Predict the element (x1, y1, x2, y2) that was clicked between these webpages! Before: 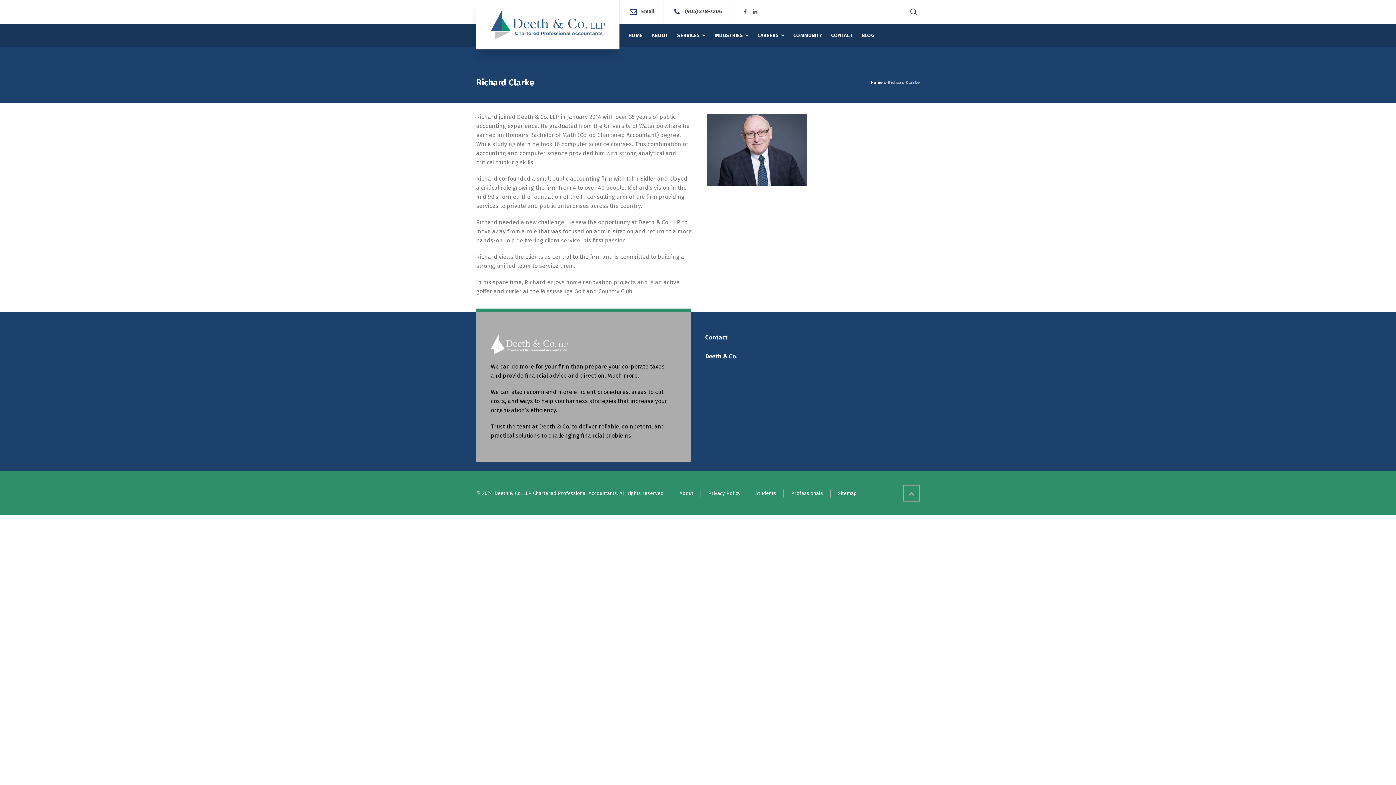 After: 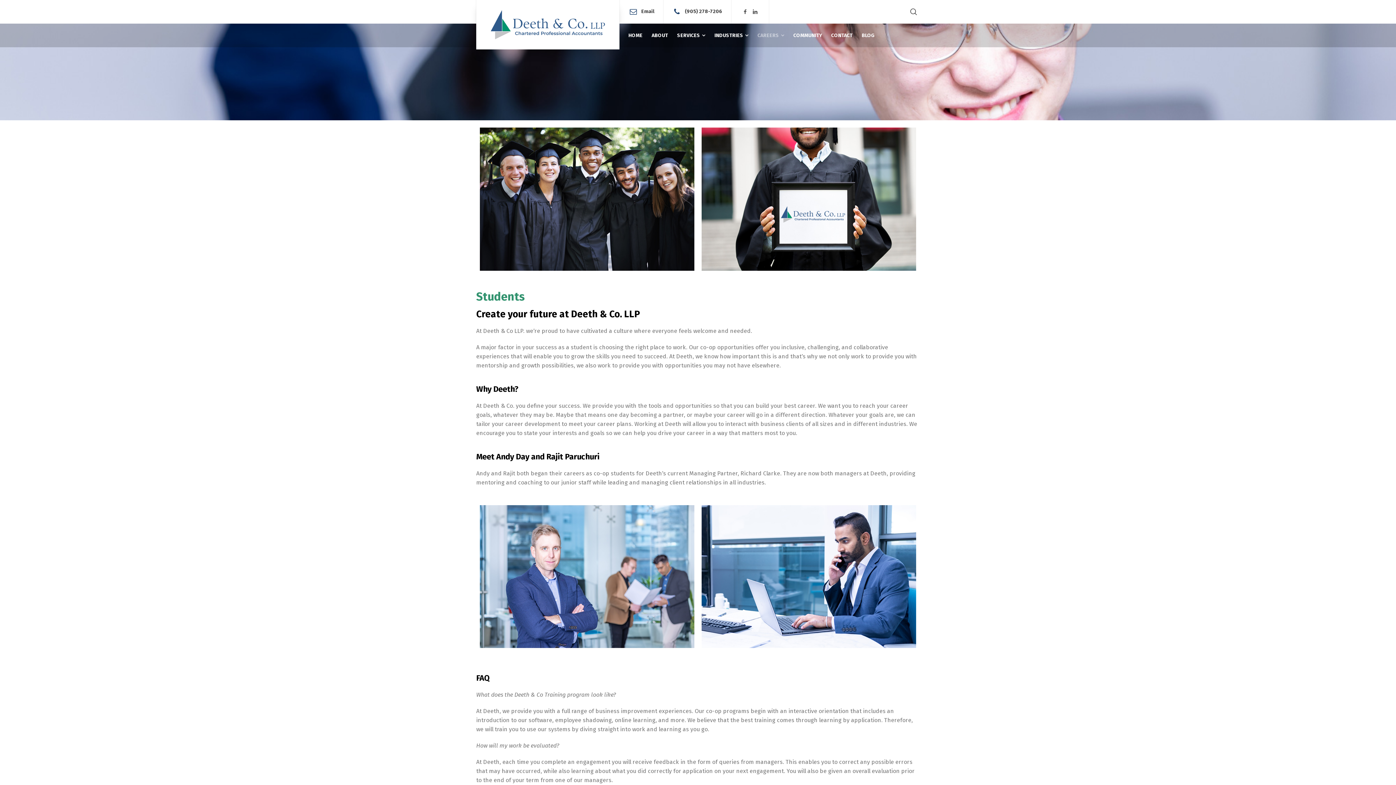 Action: label: Students bbox: (755, 490, 776, 496)